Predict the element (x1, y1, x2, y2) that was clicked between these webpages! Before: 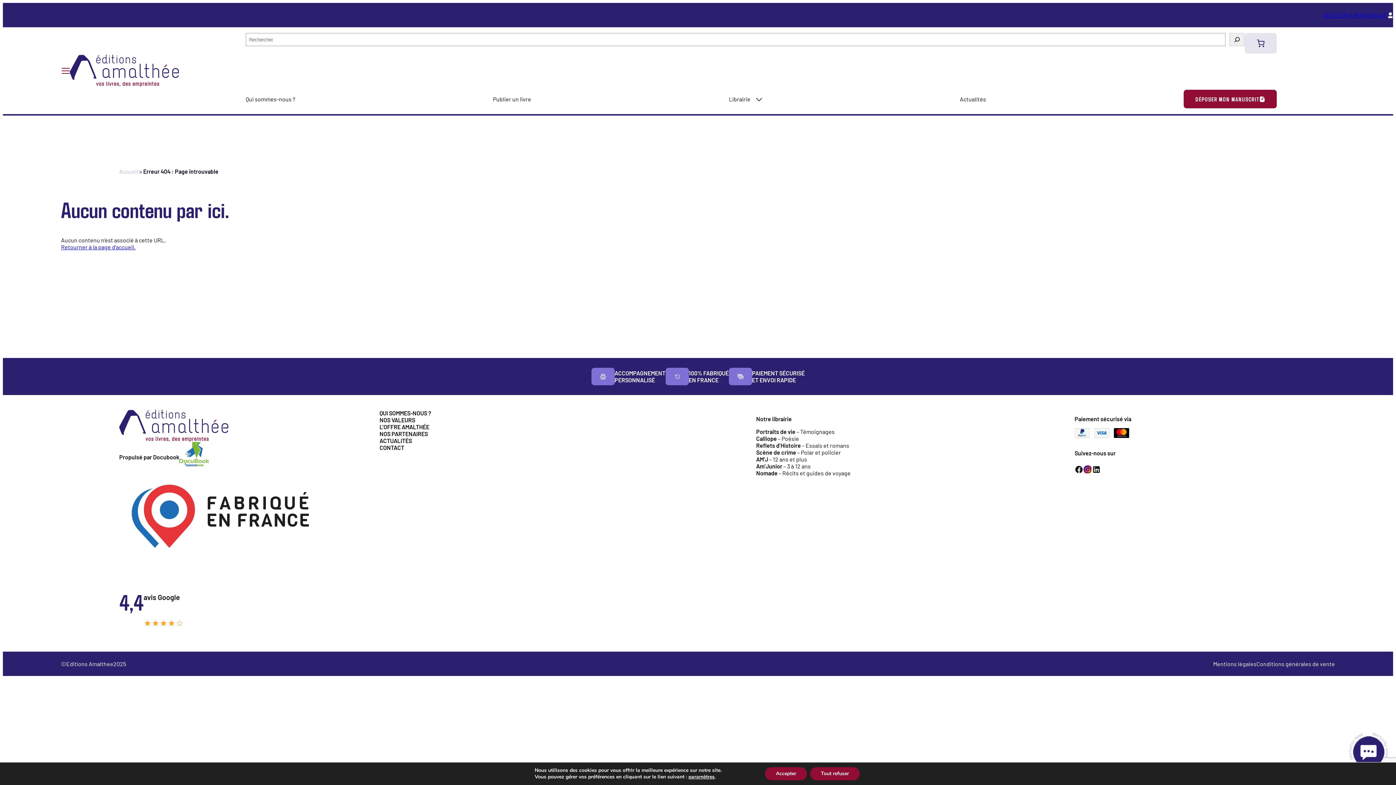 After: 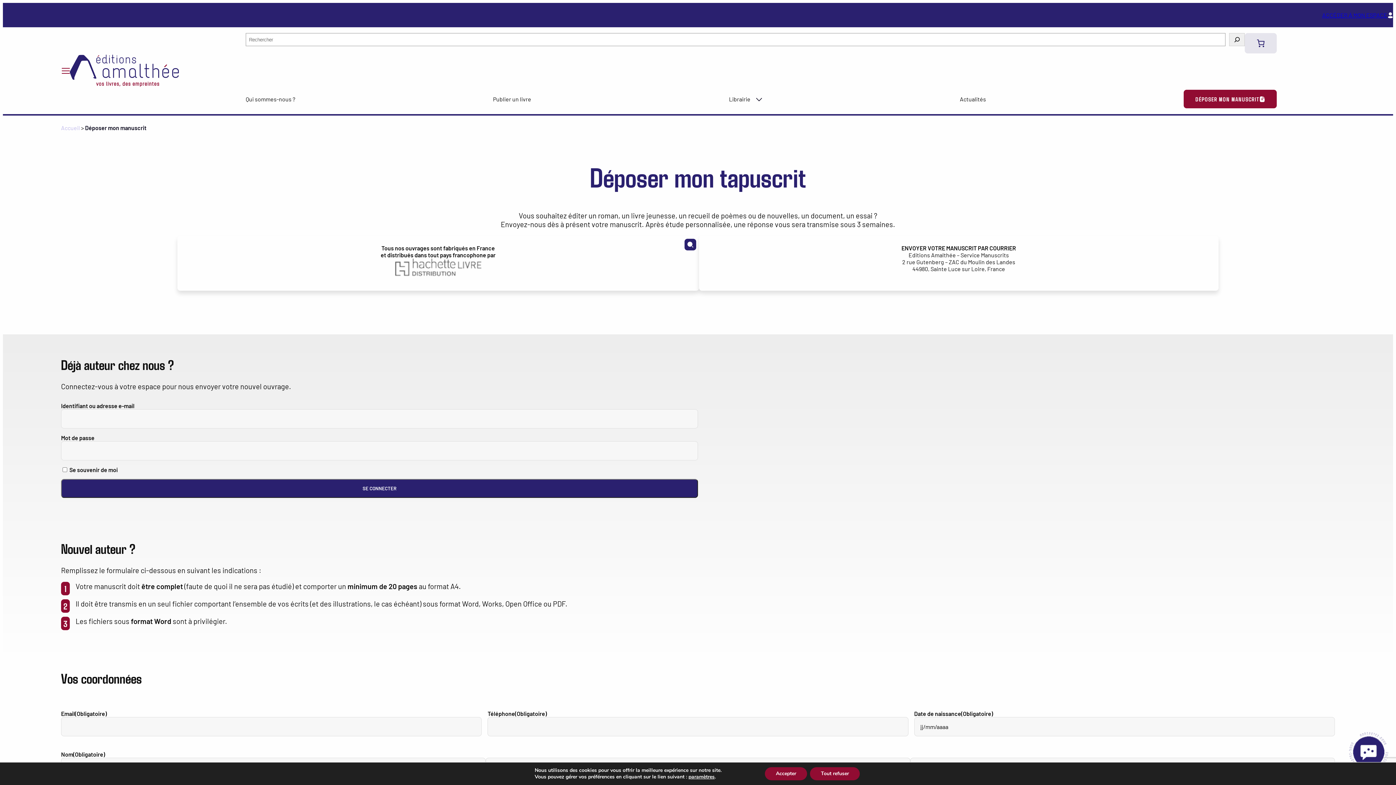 Action: label: DÉPOSER MON MANUSCRIT bbox: (1195, 95, 1259, 102)